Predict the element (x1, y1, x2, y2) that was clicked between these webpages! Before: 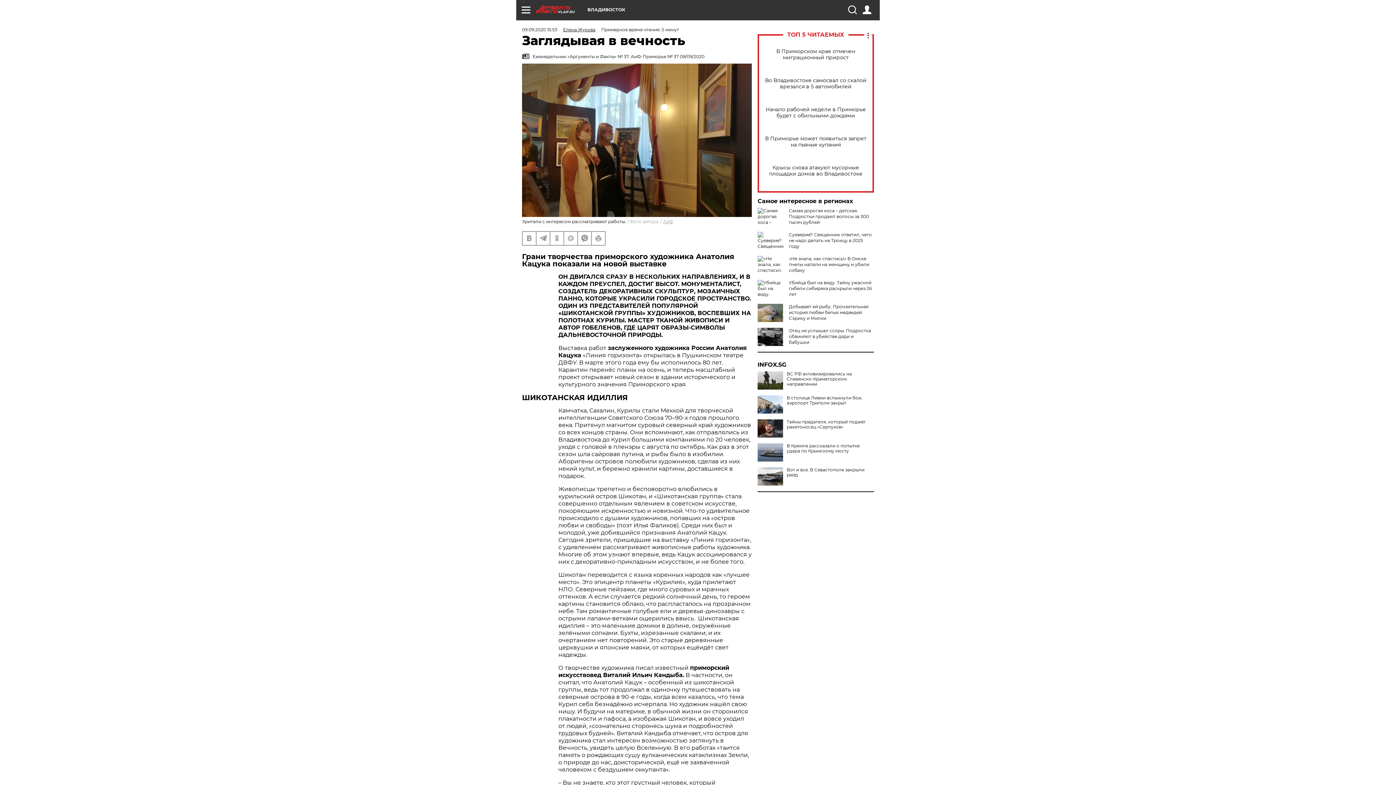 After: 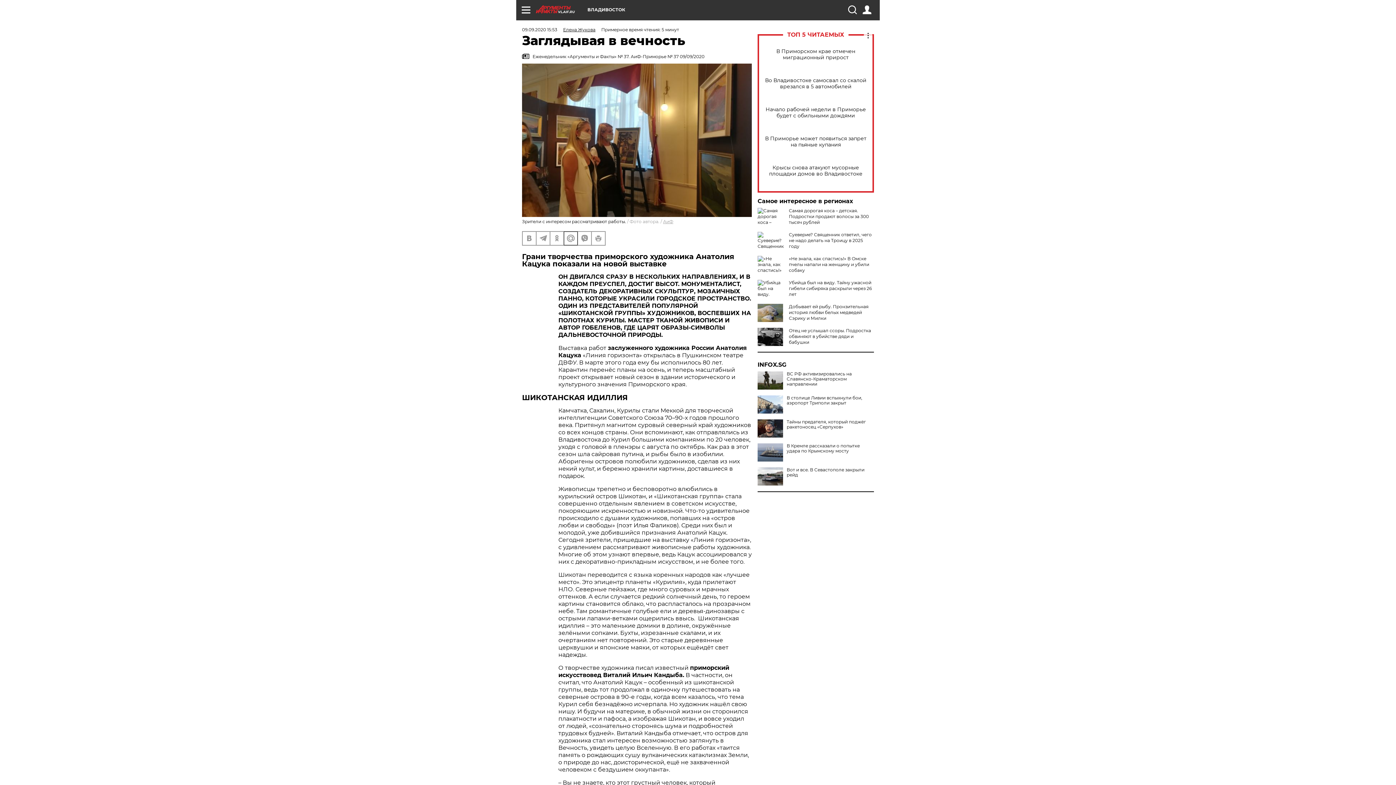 Action: bbox: (564, 231, 577, 244)